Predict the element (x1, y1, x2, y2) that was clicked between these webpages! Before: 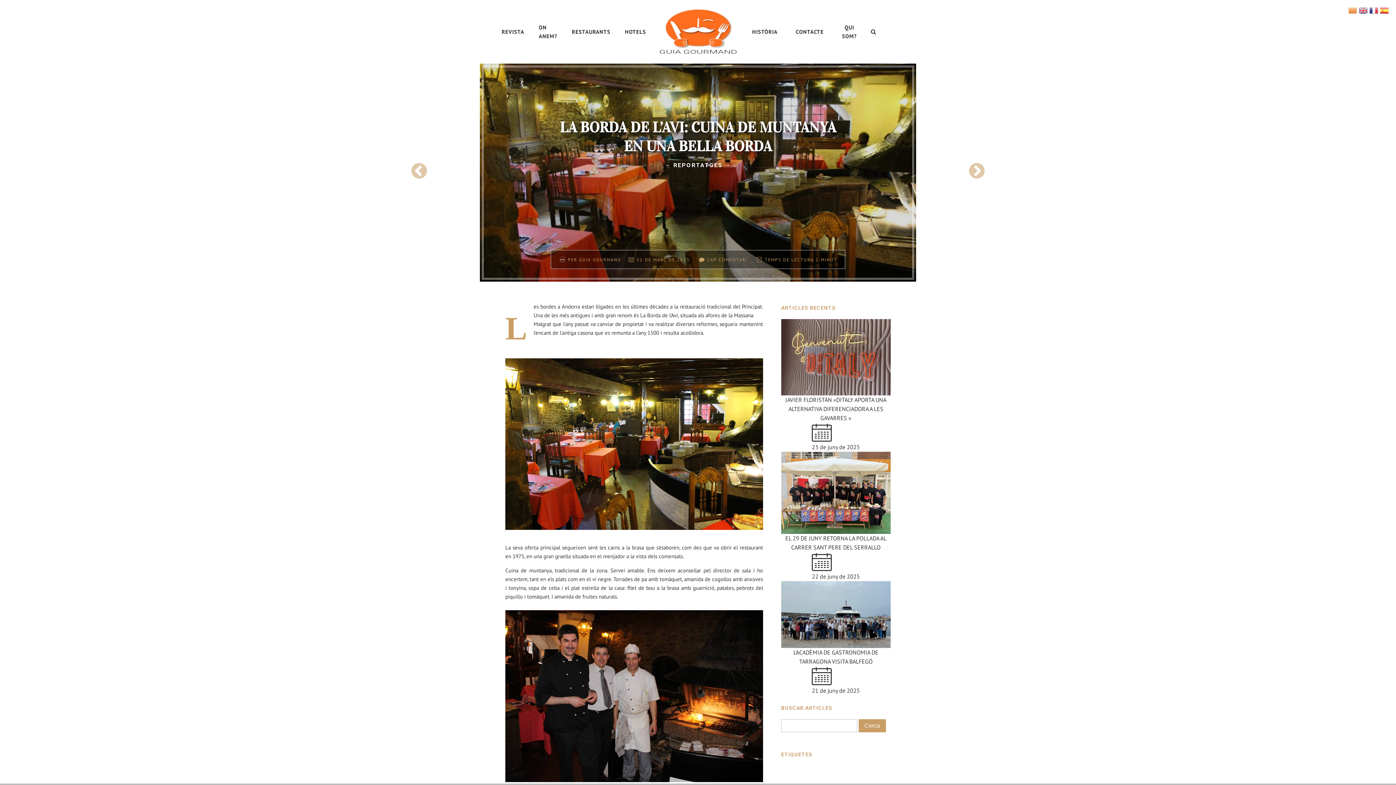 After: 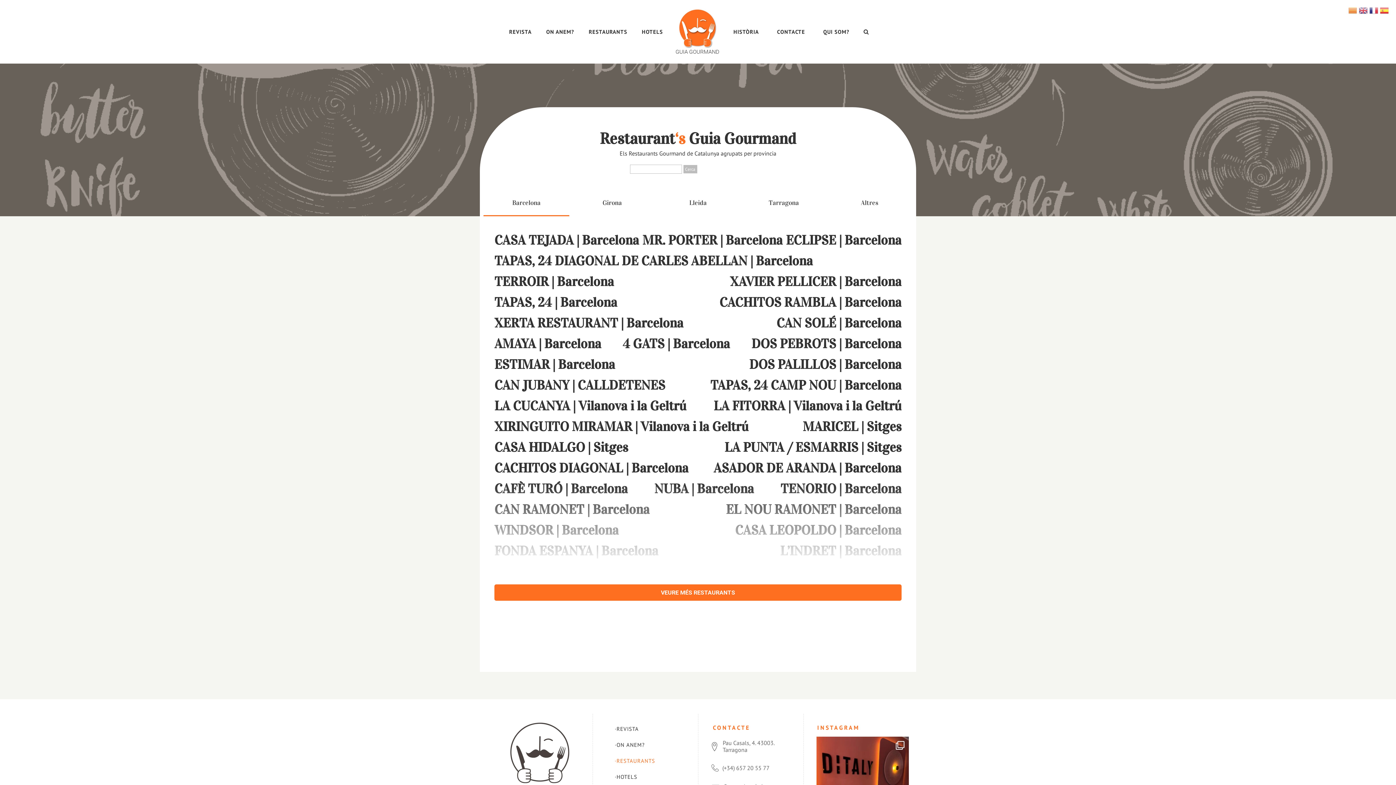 Action: label: RESTAURANTS bbox: (564, 20, 617, 43)